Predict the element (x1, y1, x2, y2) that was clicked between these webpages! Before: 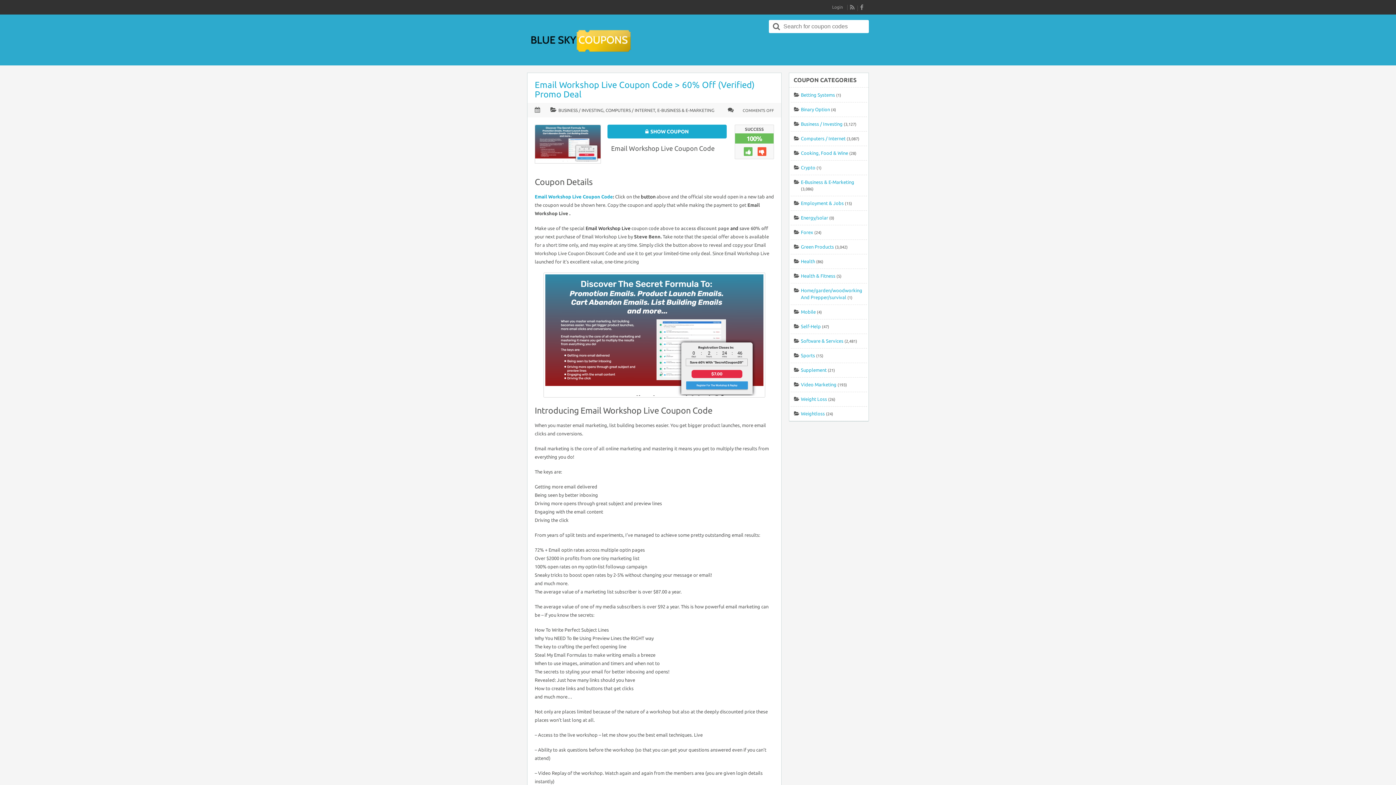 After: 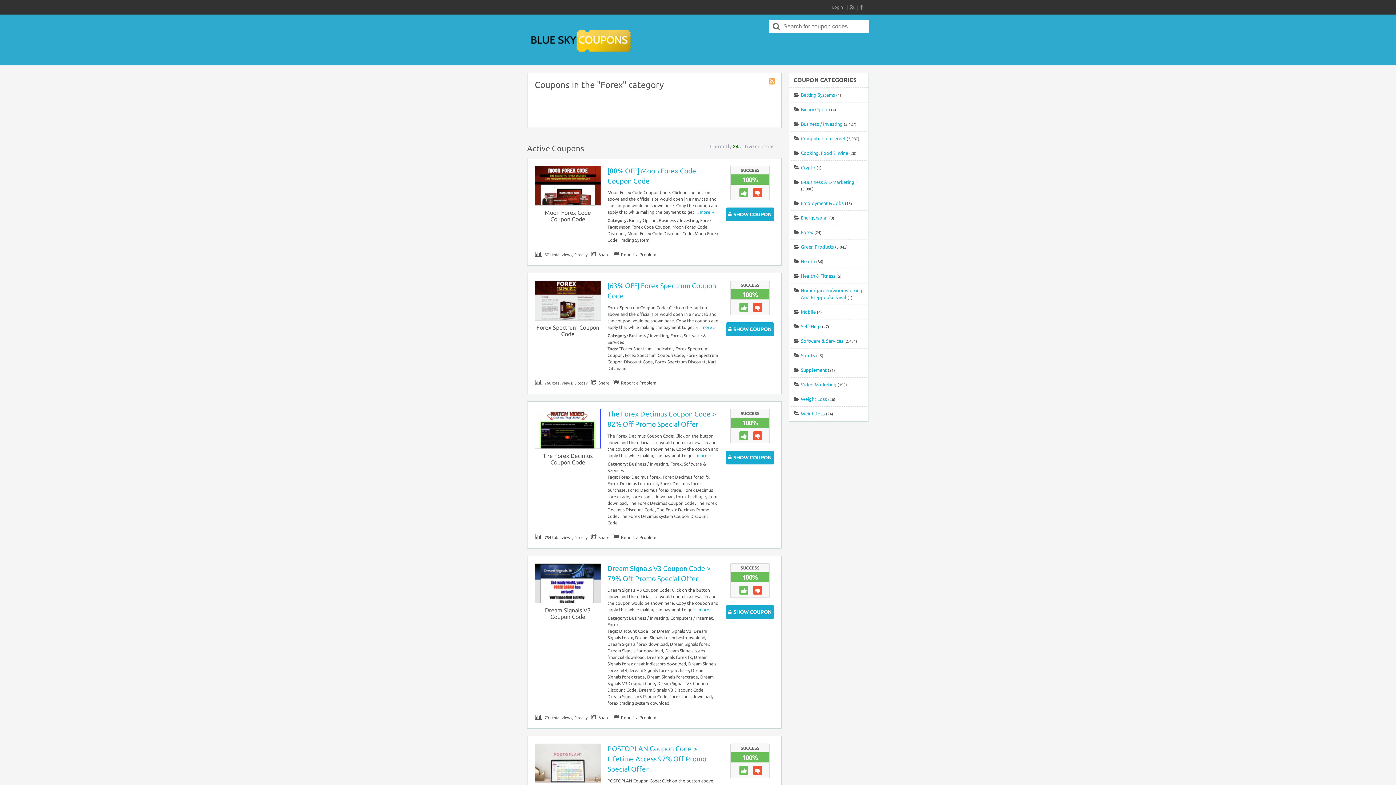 Action: bbox: (801, 229, 813, 234) label: Forex